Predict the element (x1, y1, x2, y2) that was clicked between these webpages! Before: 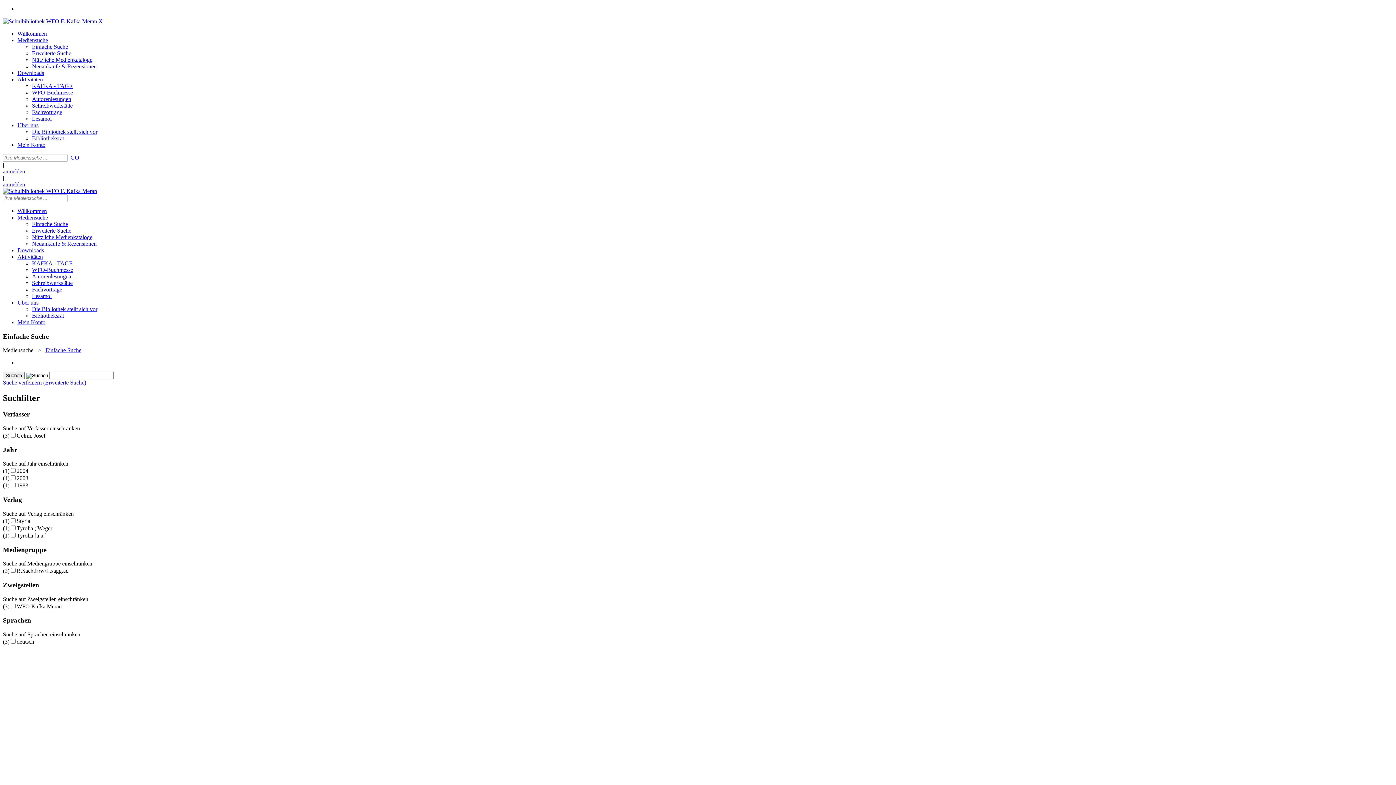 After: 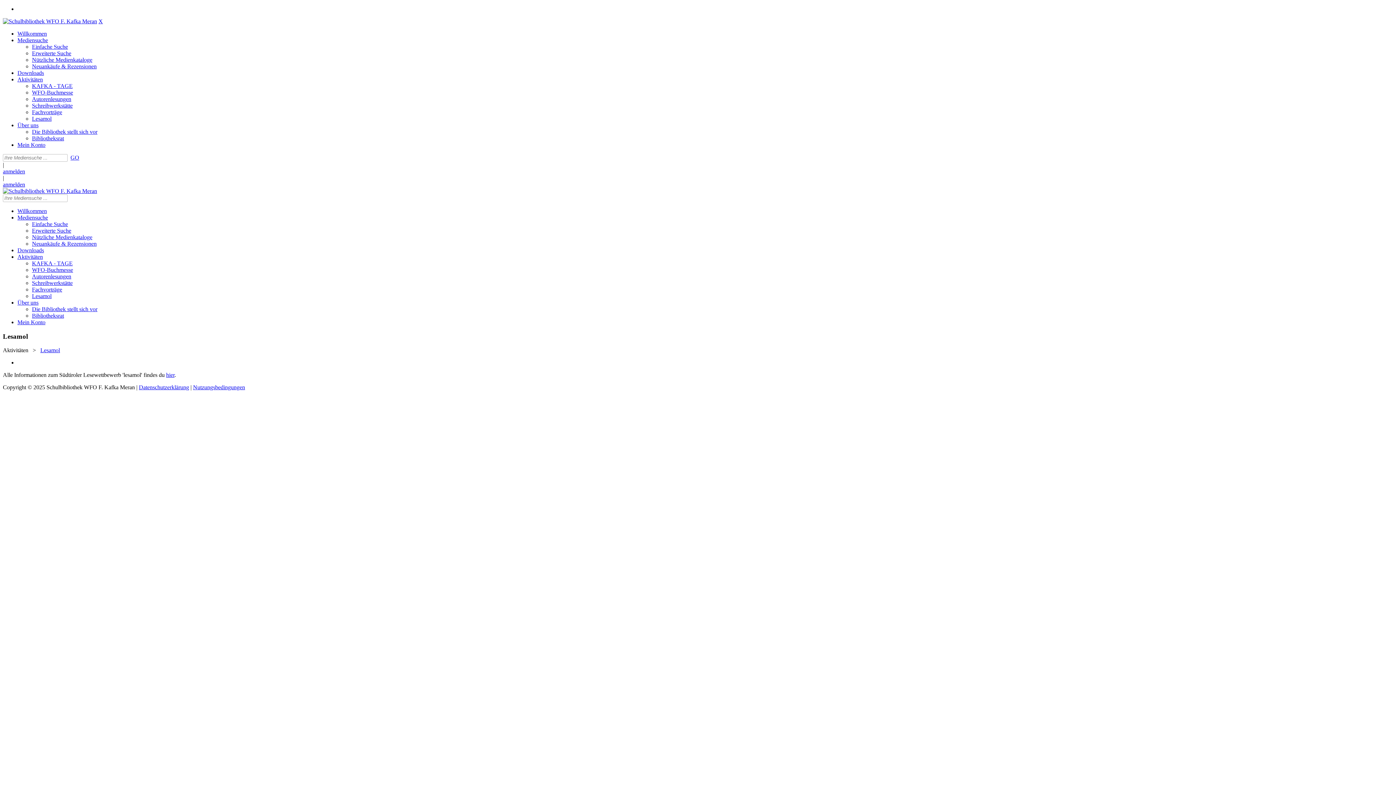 Action: bbox: (32, 115, 51, 121) label: Lesamol